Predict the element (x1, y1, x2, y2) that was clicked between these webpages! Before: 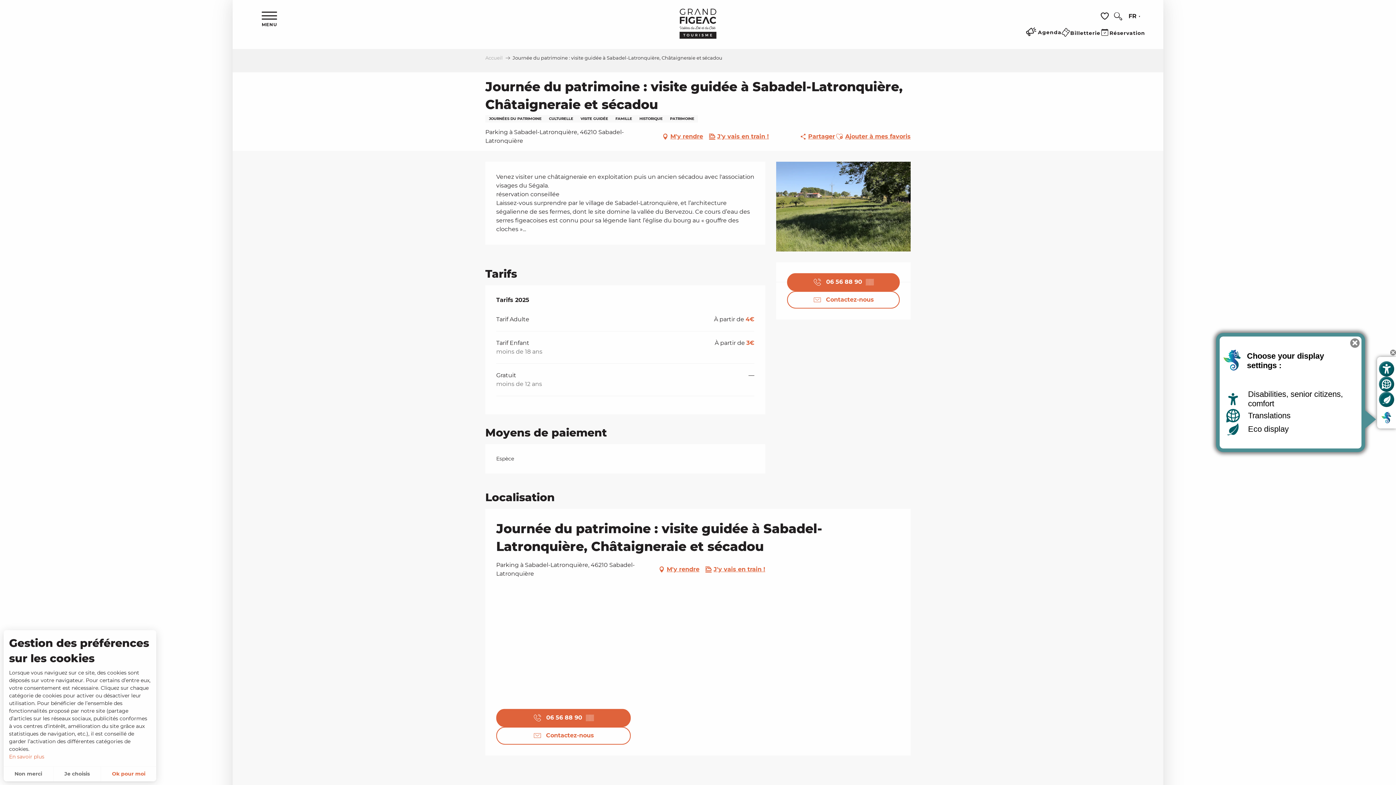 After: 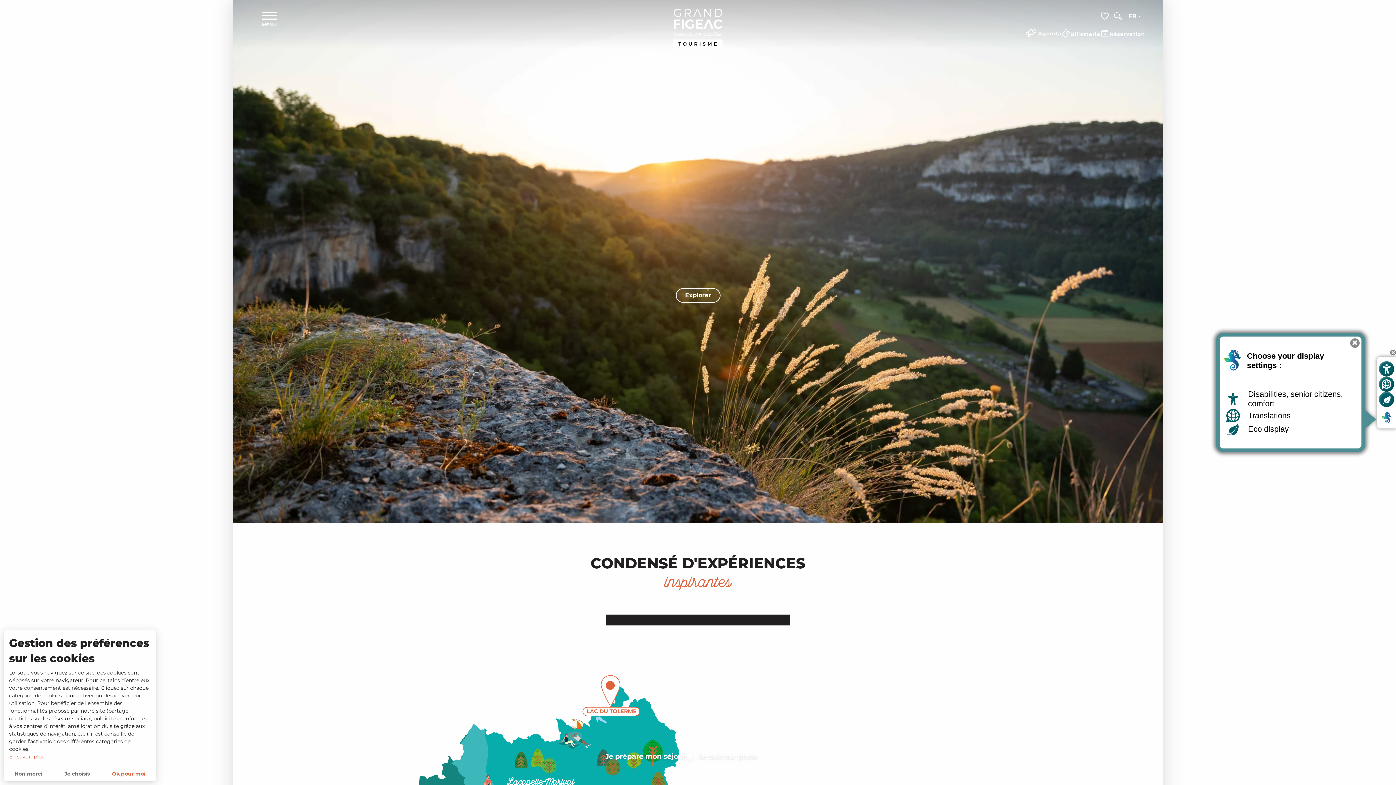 Action: bbox: (643, 8, 752, 48) label: Figeac Tourisme, Vallées du Lot et du Célé